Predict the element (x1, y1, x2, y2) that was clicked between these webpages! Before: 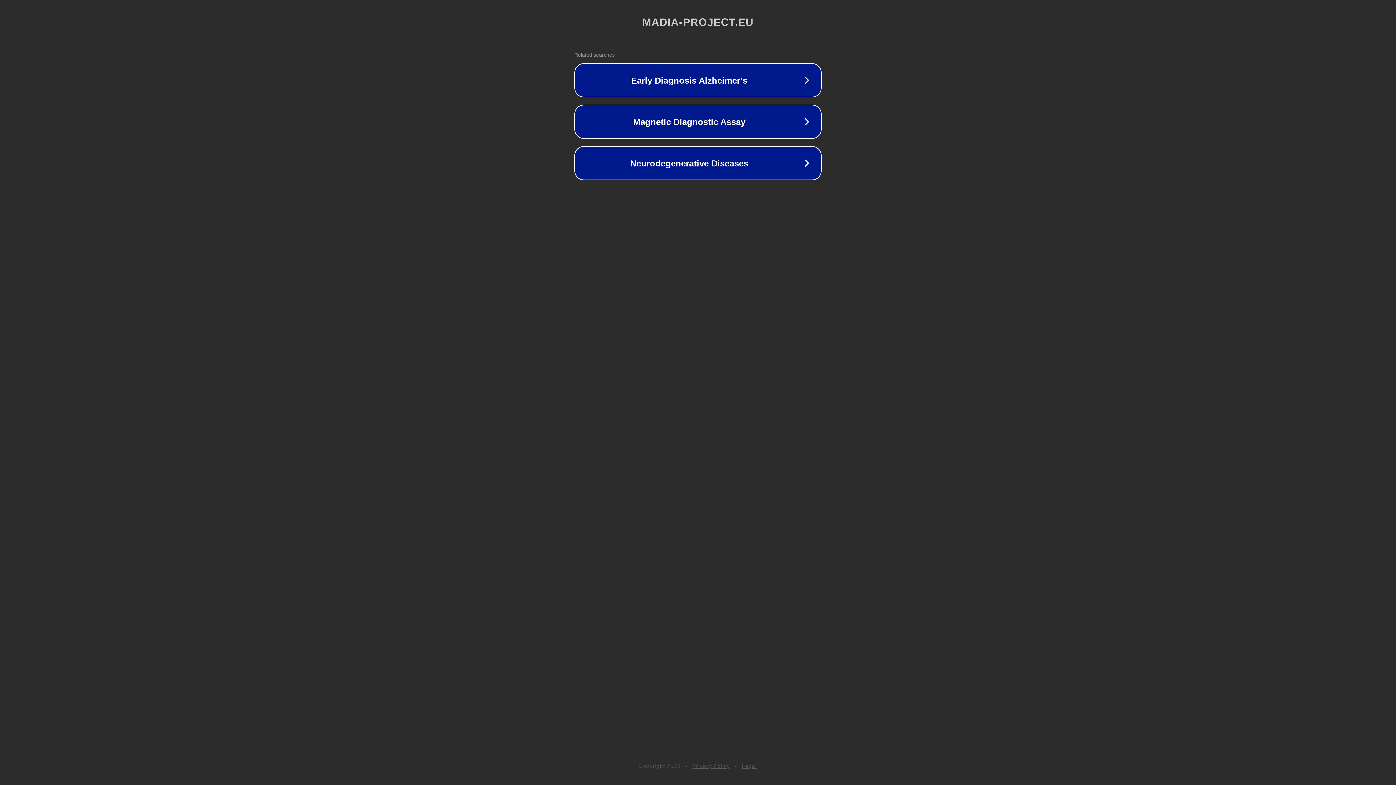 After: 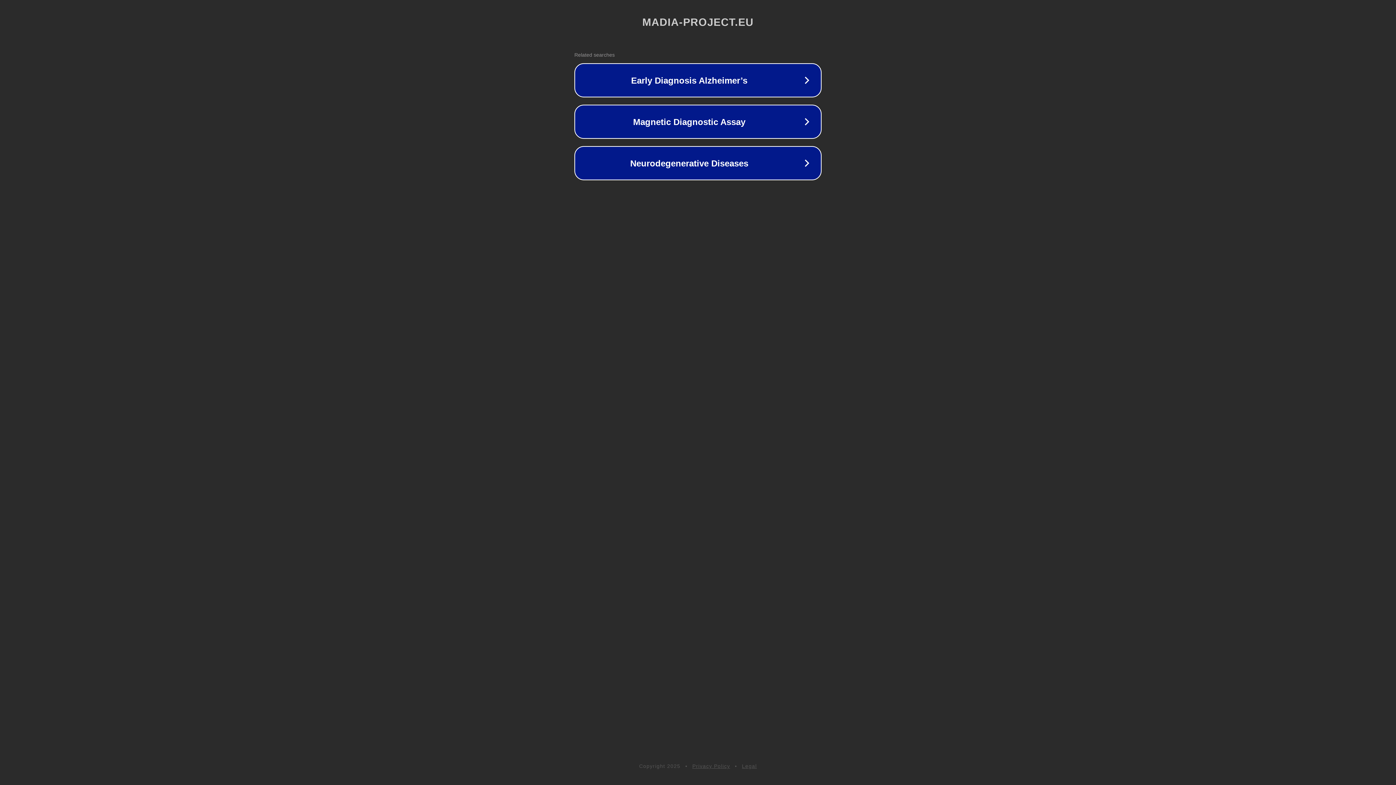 Action: bbox: (692, 763, 730, 769) label: Privacy Policy